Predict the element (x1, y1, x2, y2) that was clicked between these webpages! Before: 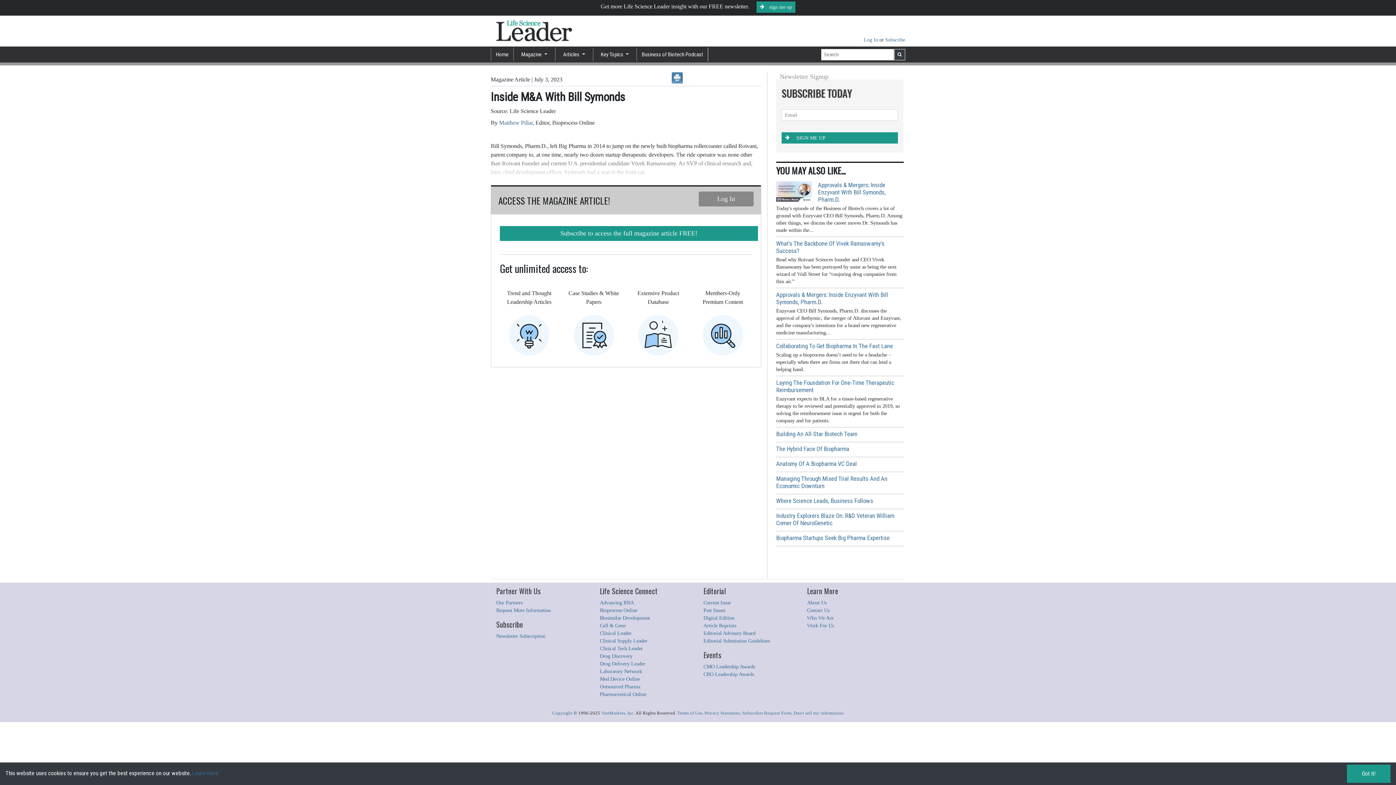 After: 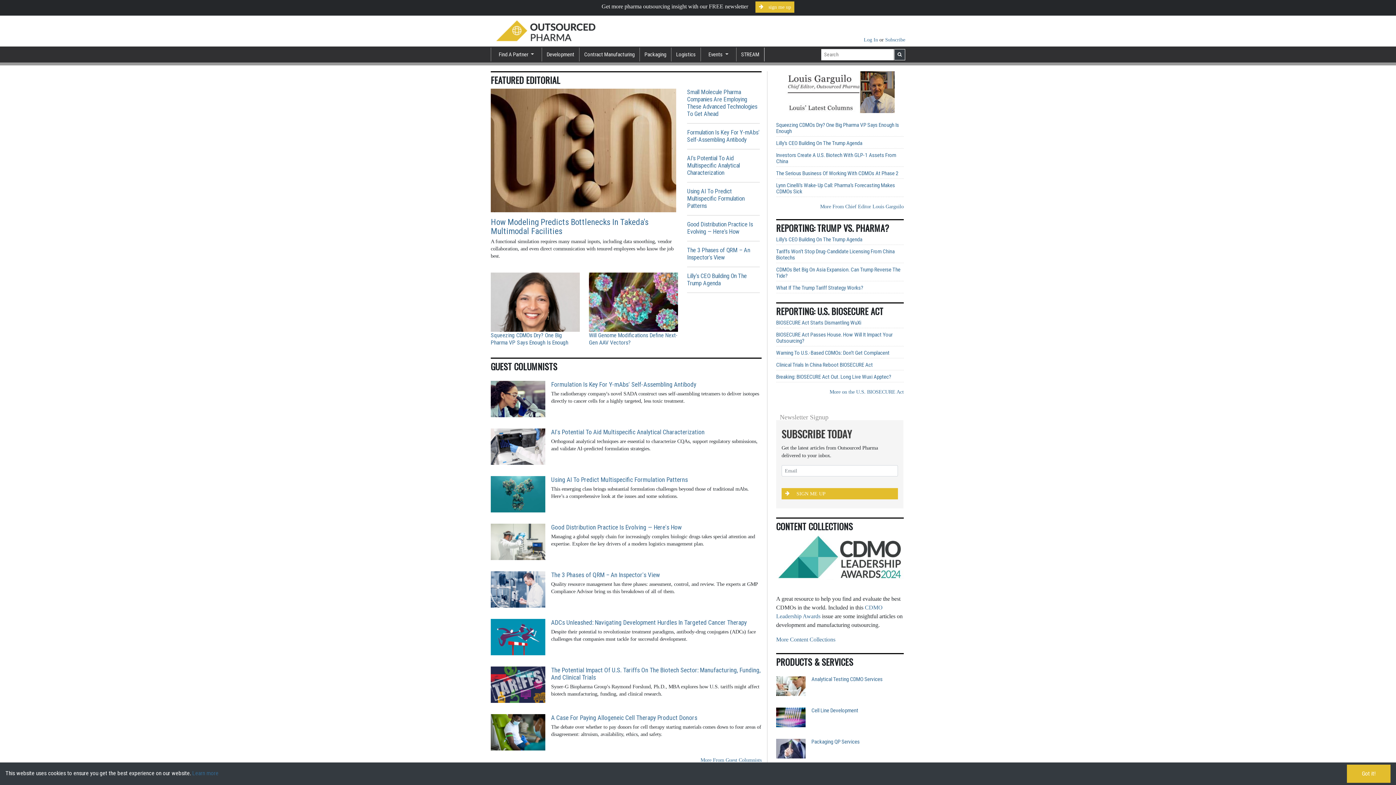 Action: bbox: (600, 684, 640, 689) label: Outsourced Pharma